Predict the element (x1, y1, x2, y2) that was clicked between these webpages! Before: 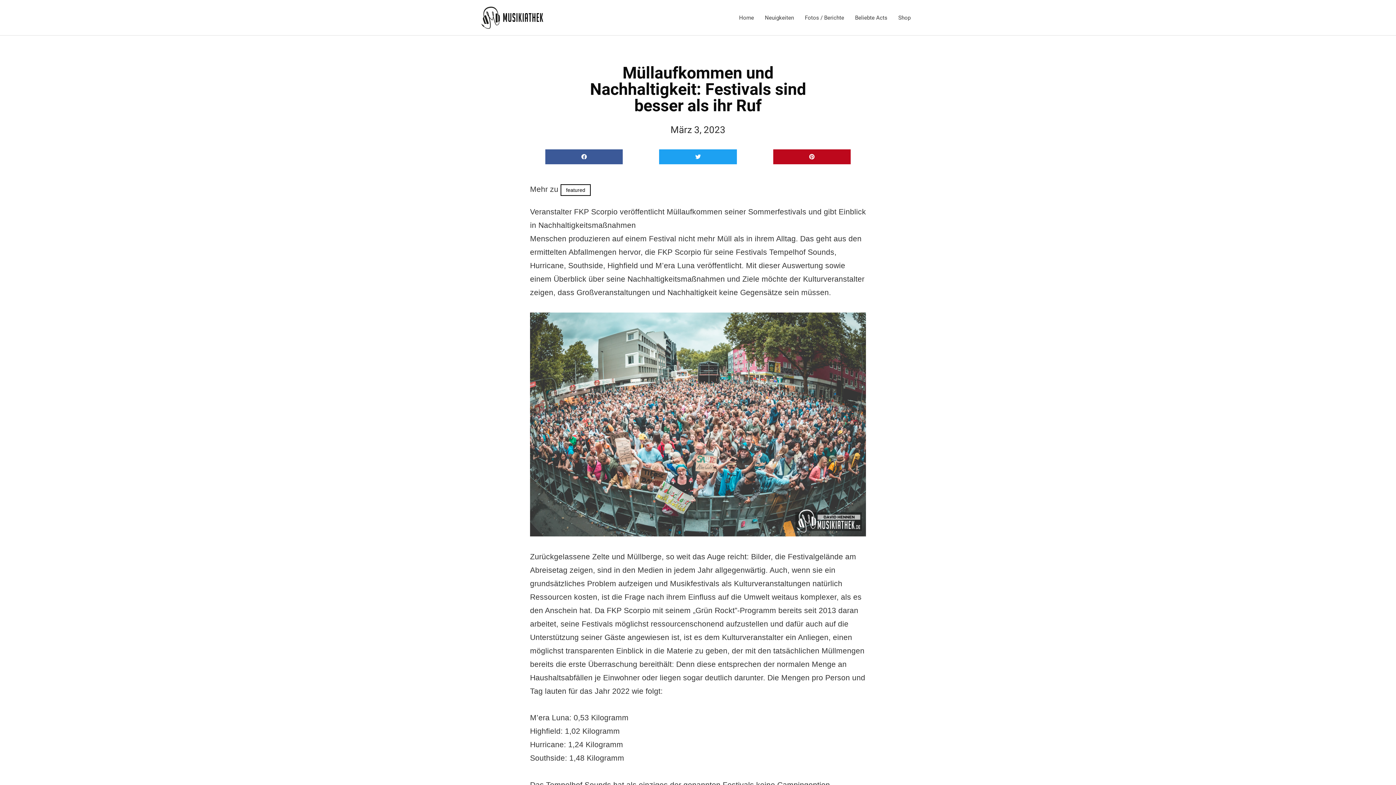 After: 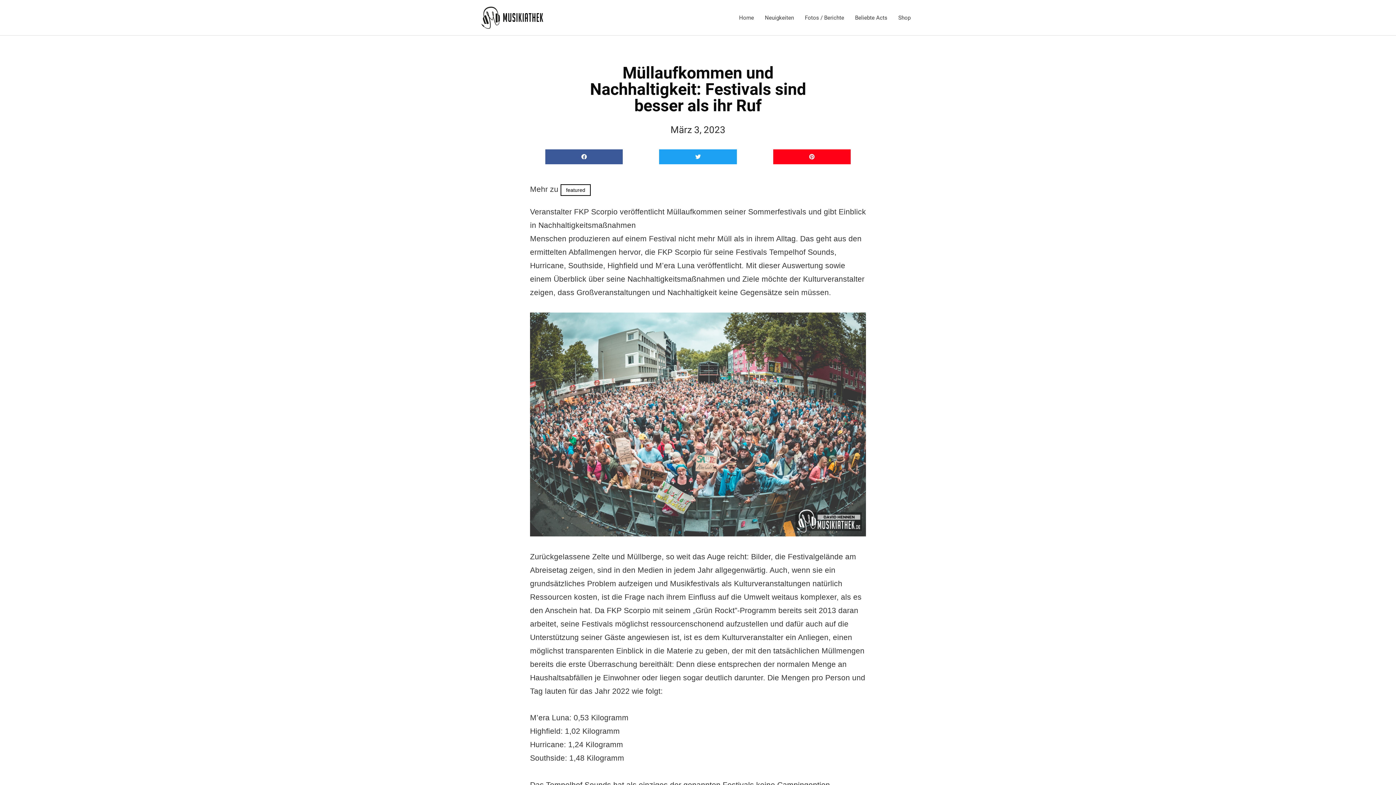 Action: label: Share on pinterest bbox: (773, 149, 850, 164)